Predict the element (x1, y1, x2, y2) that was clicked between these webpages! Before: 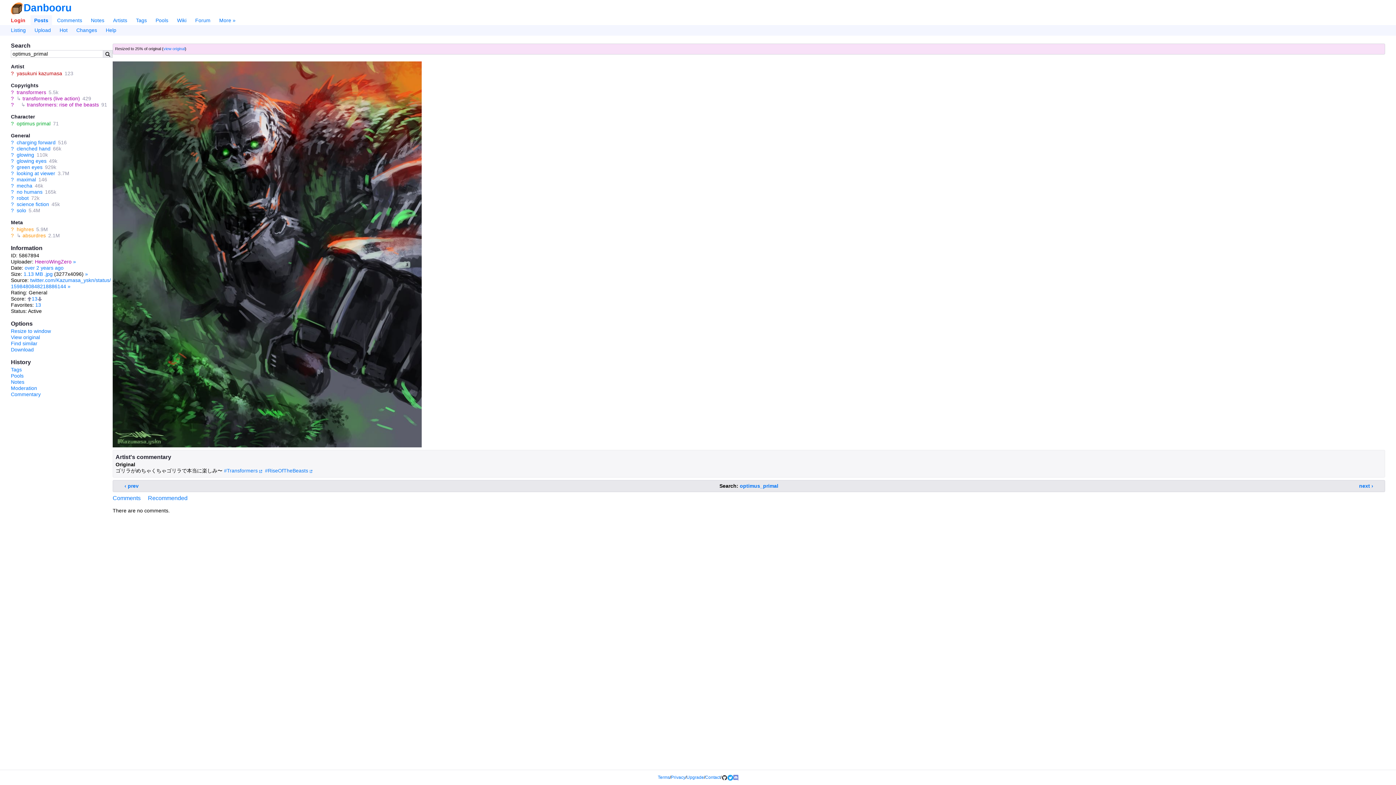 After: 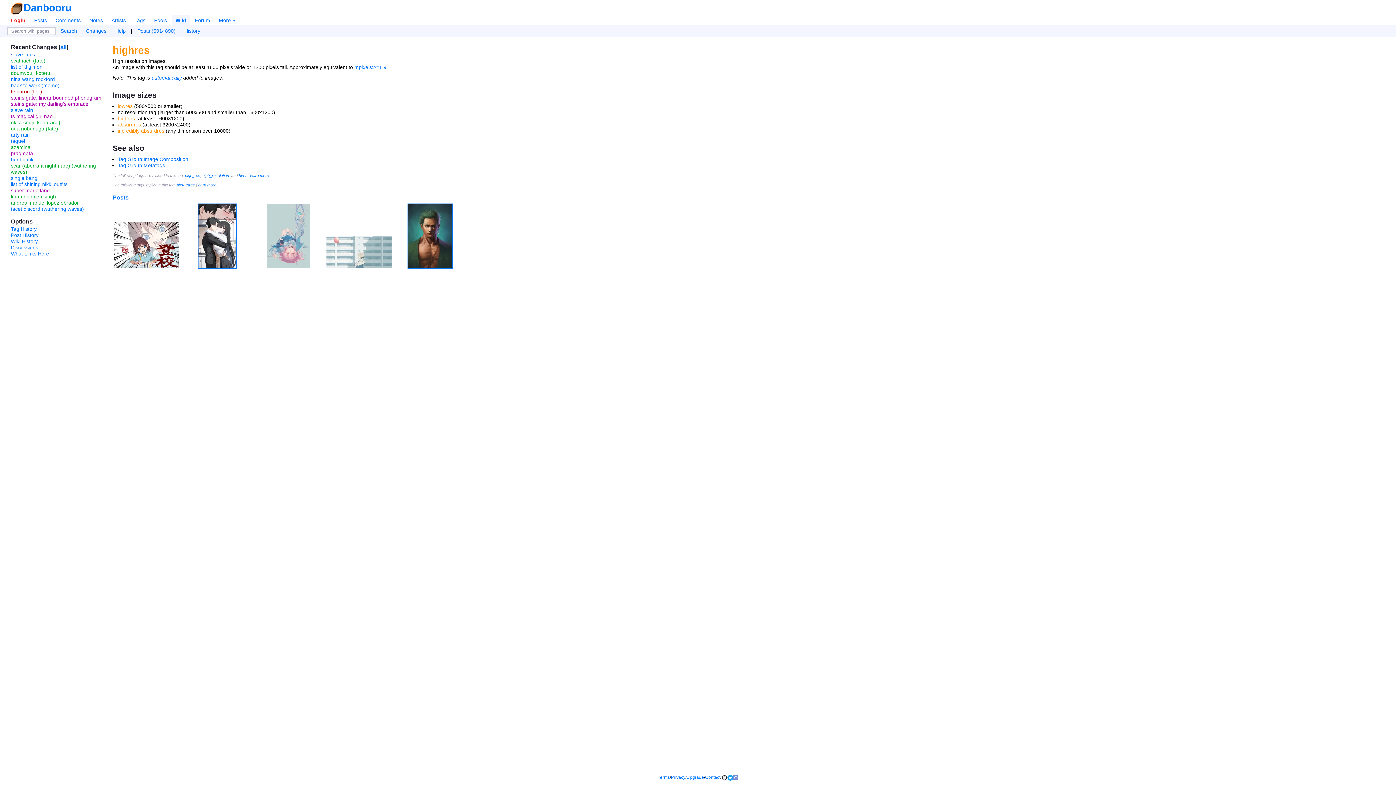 Action: bbox: (10, 226, 13, 232) label: ?